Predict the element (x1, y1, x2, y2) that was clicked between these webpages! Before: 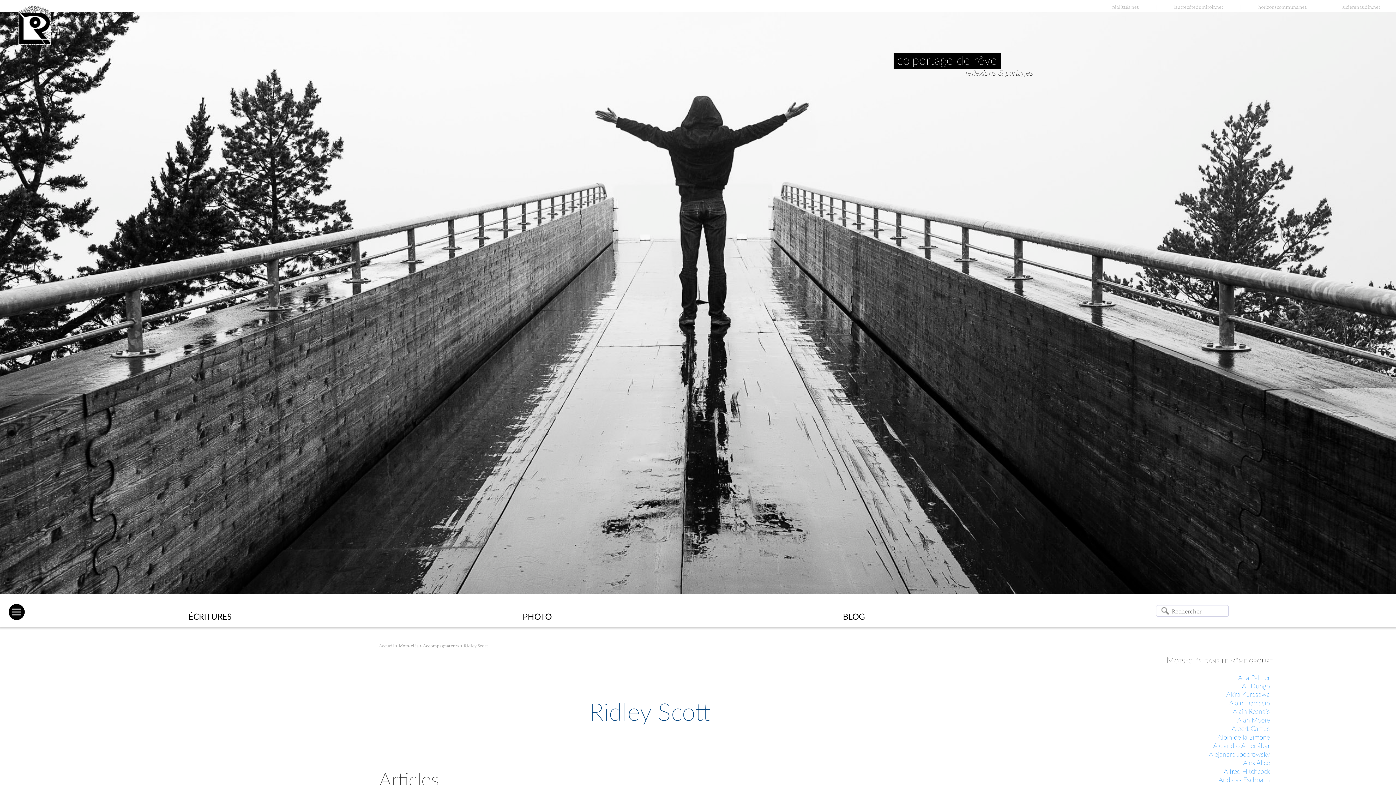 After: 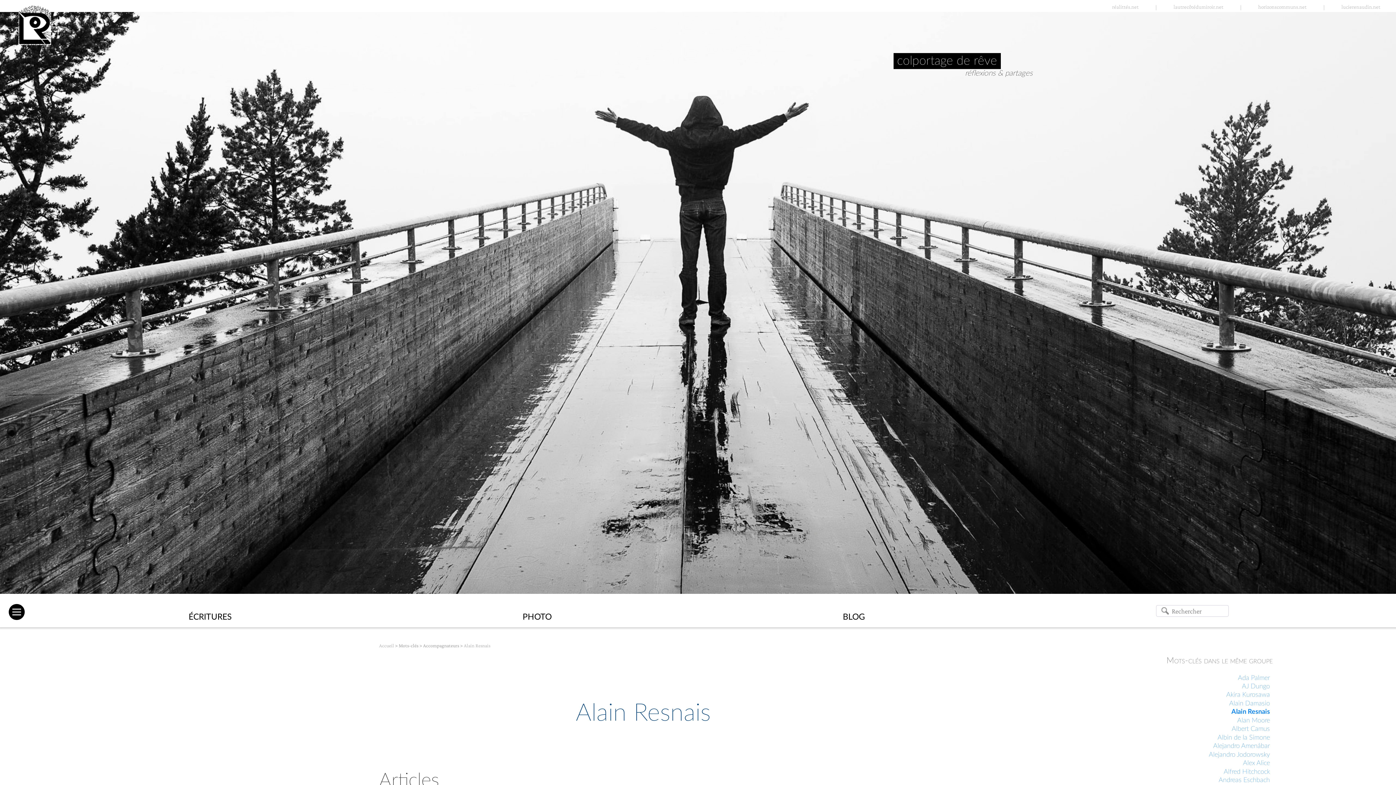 Action: bbox: (1233, 709, 1270, 717) label: Alain Resnais